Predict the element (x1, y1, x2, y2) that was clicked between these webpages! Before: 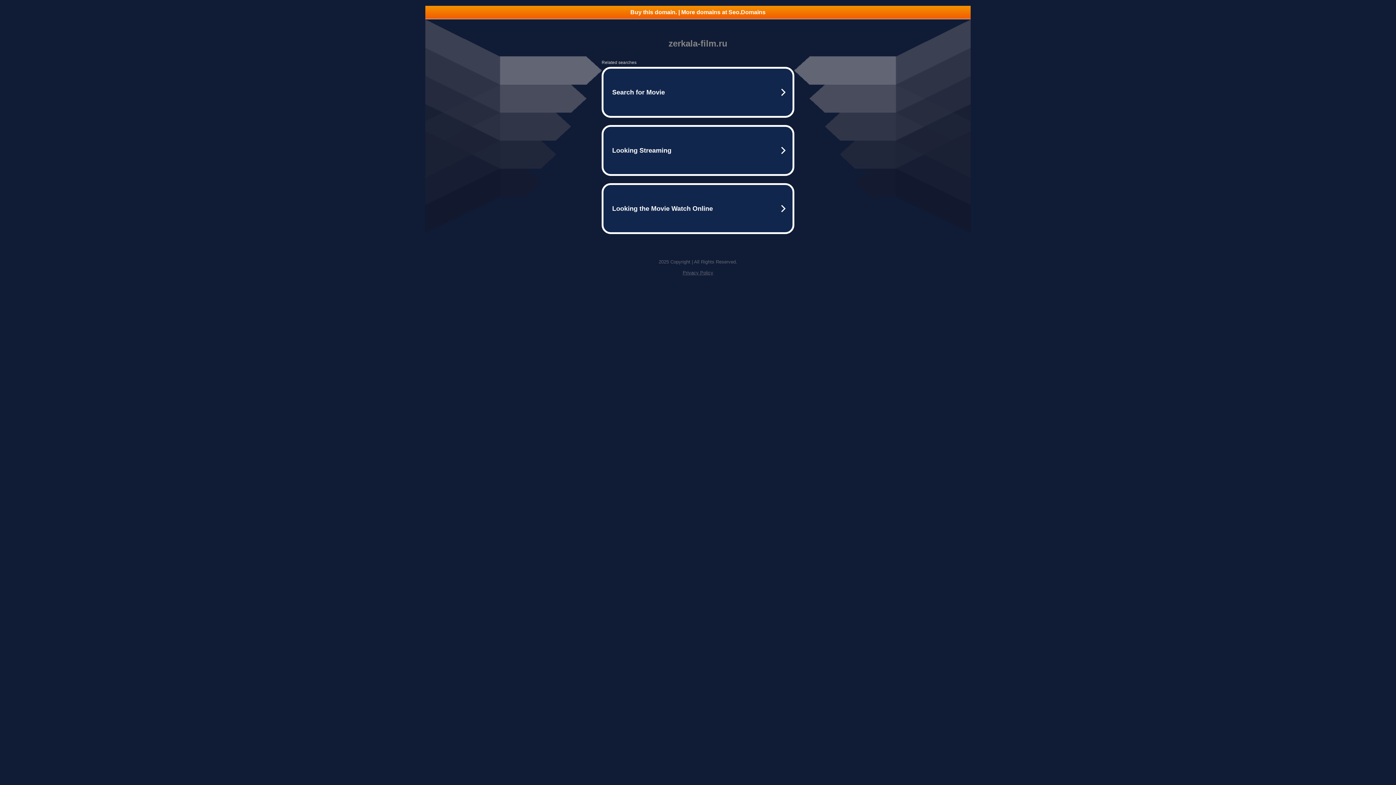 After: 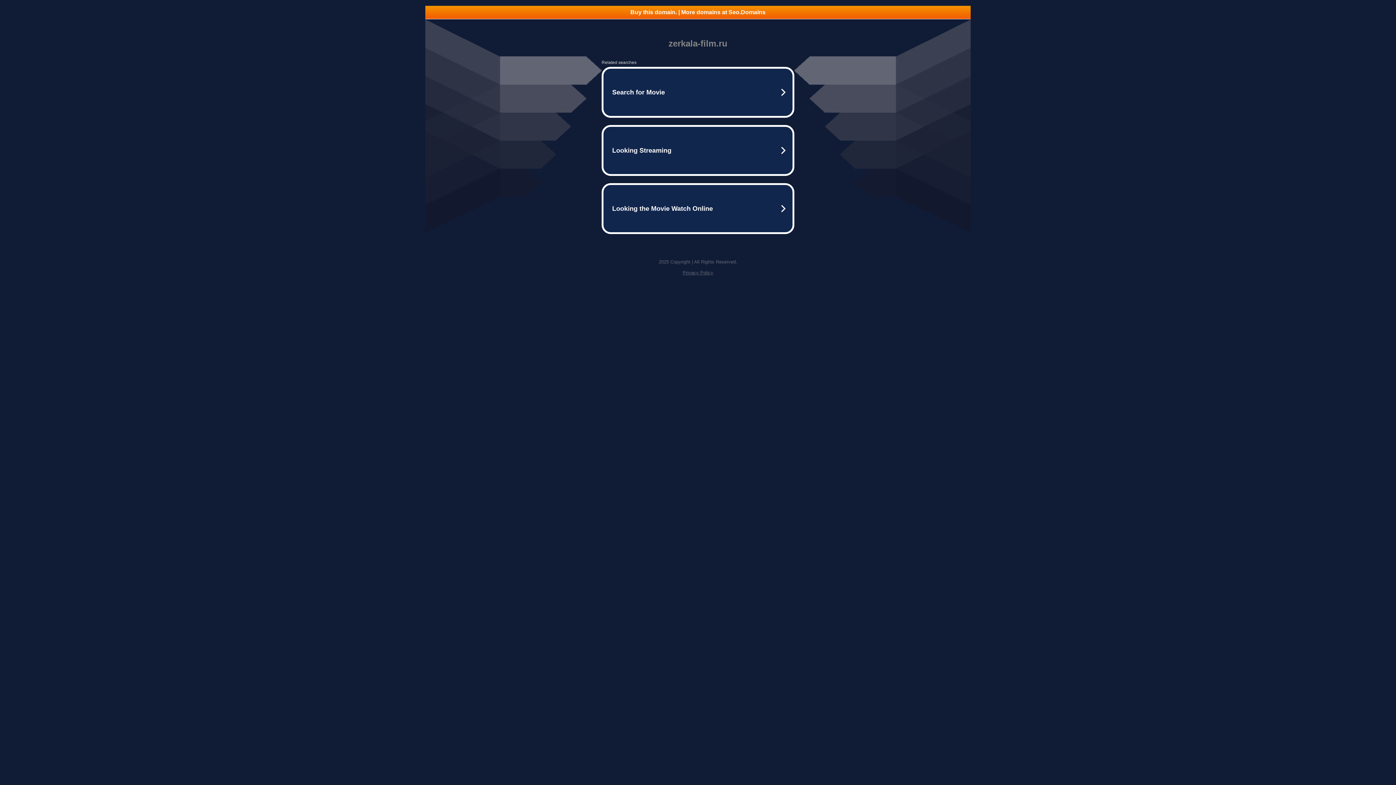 Action: label: Buy this domain. | More domains at Seo.Domains bbox: (425, 5, 970, 18)